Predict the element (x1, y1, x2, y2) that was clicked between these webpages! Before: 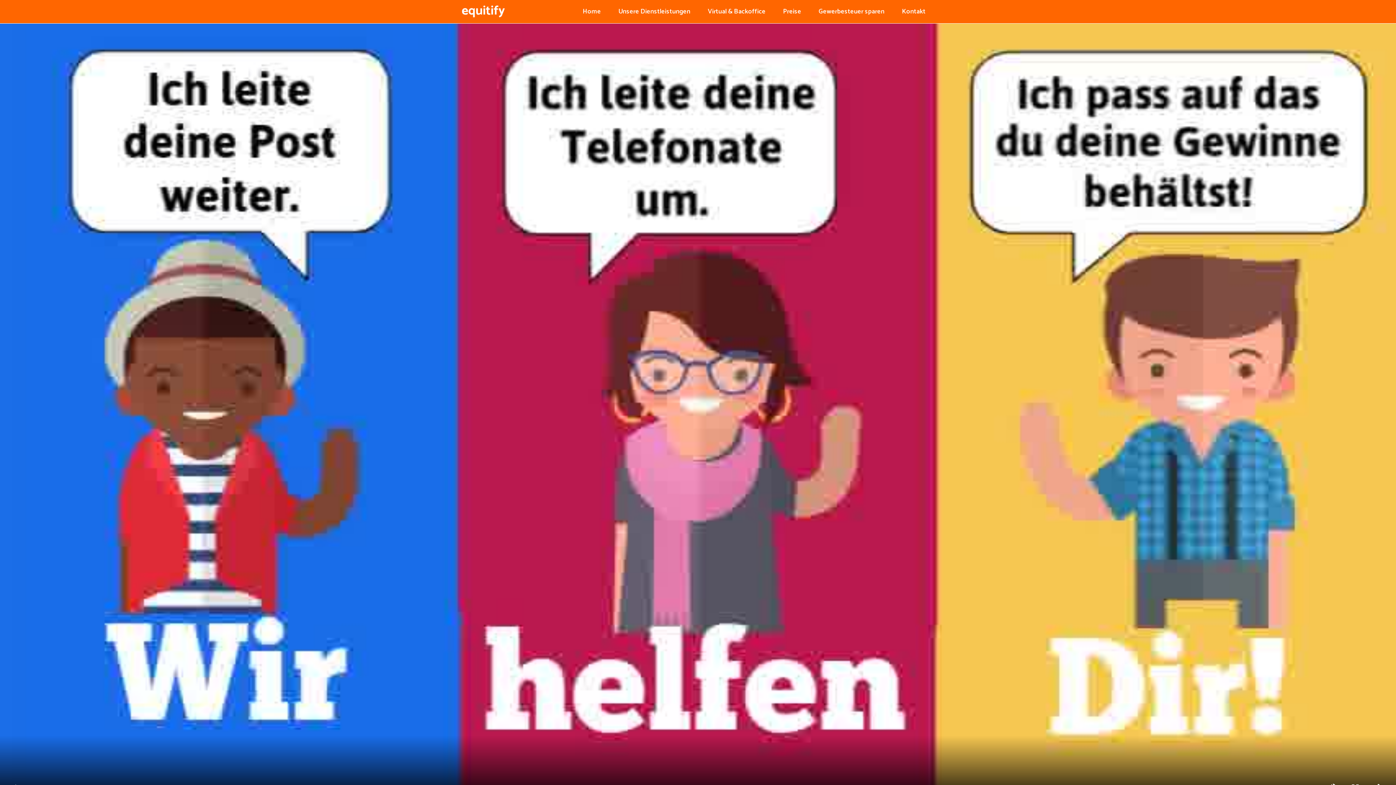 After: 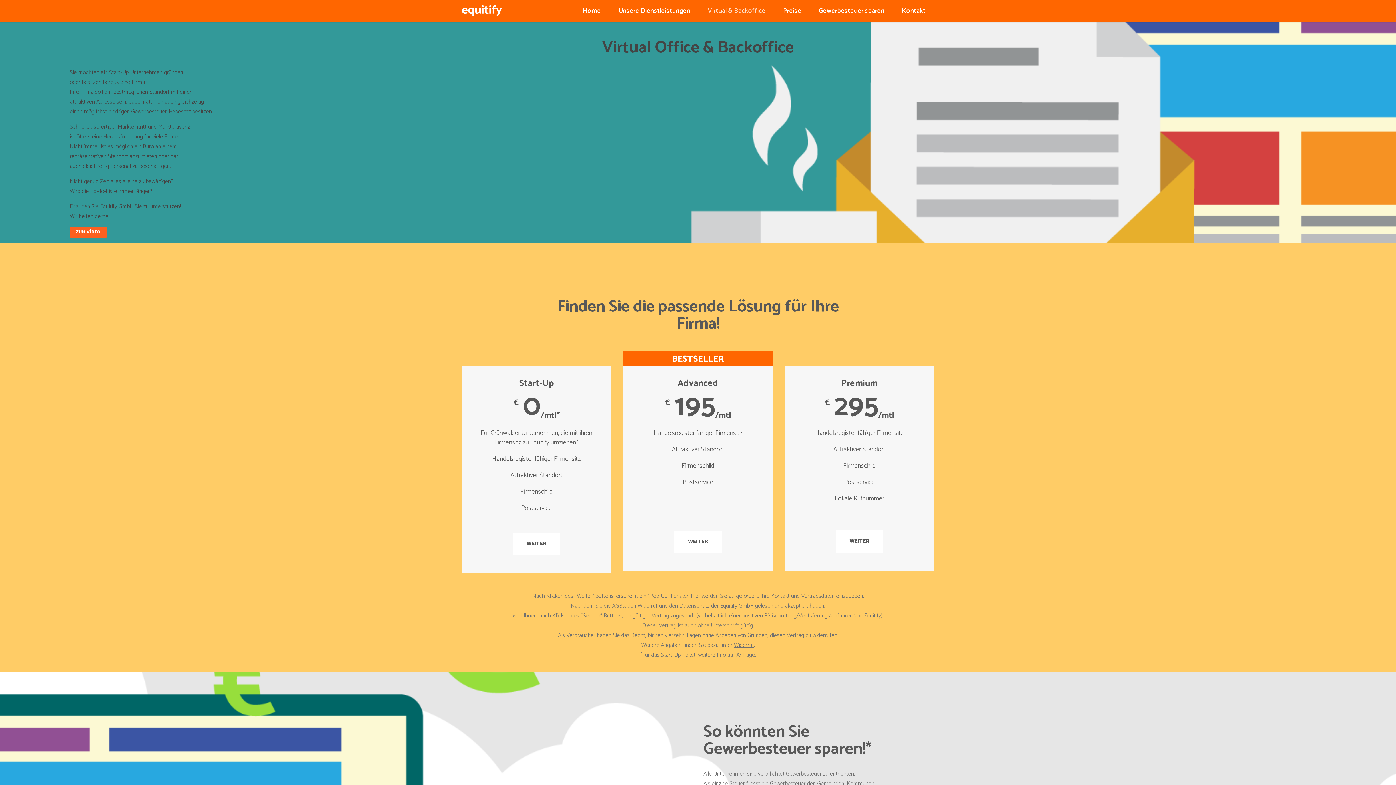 Action: label: Virtual & Backoffice bbox: (699, 0, 774, 23)